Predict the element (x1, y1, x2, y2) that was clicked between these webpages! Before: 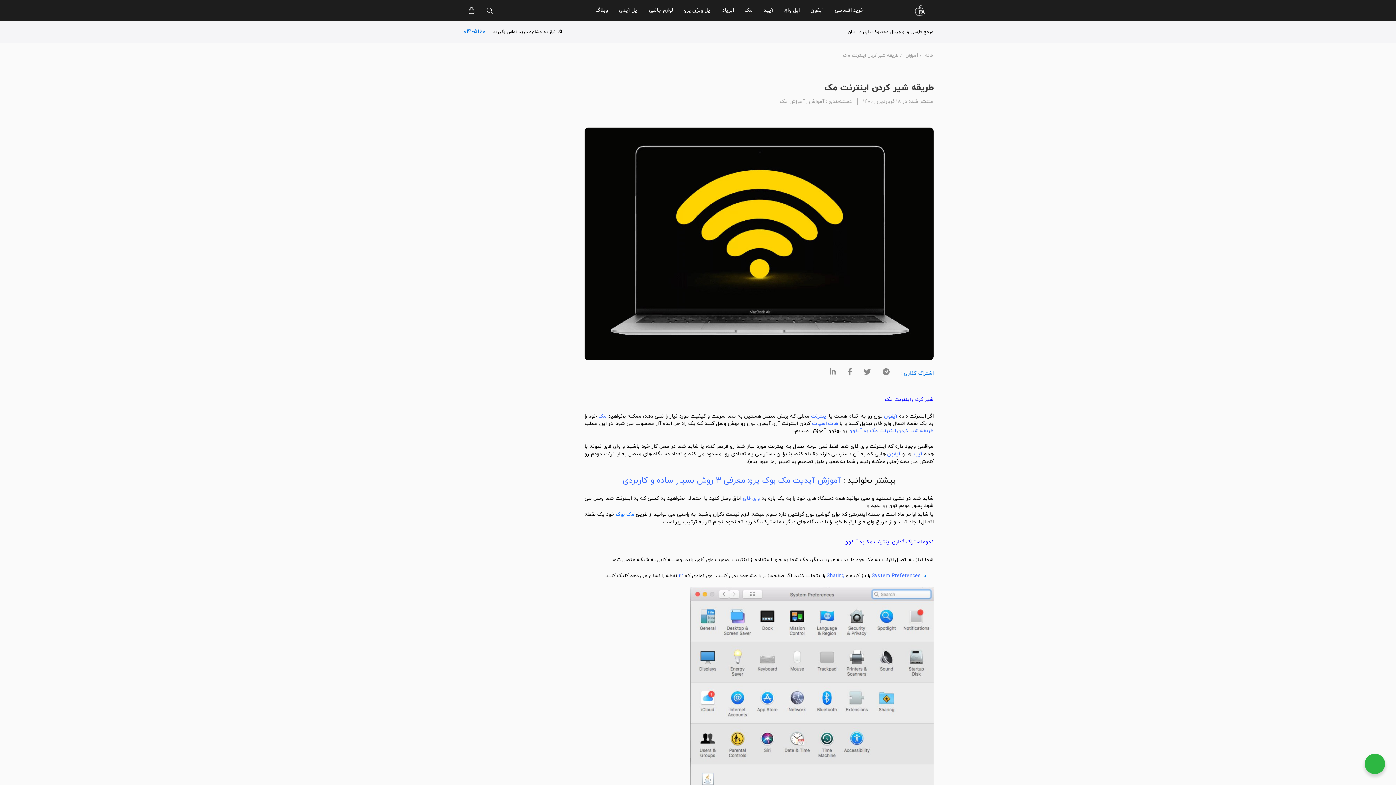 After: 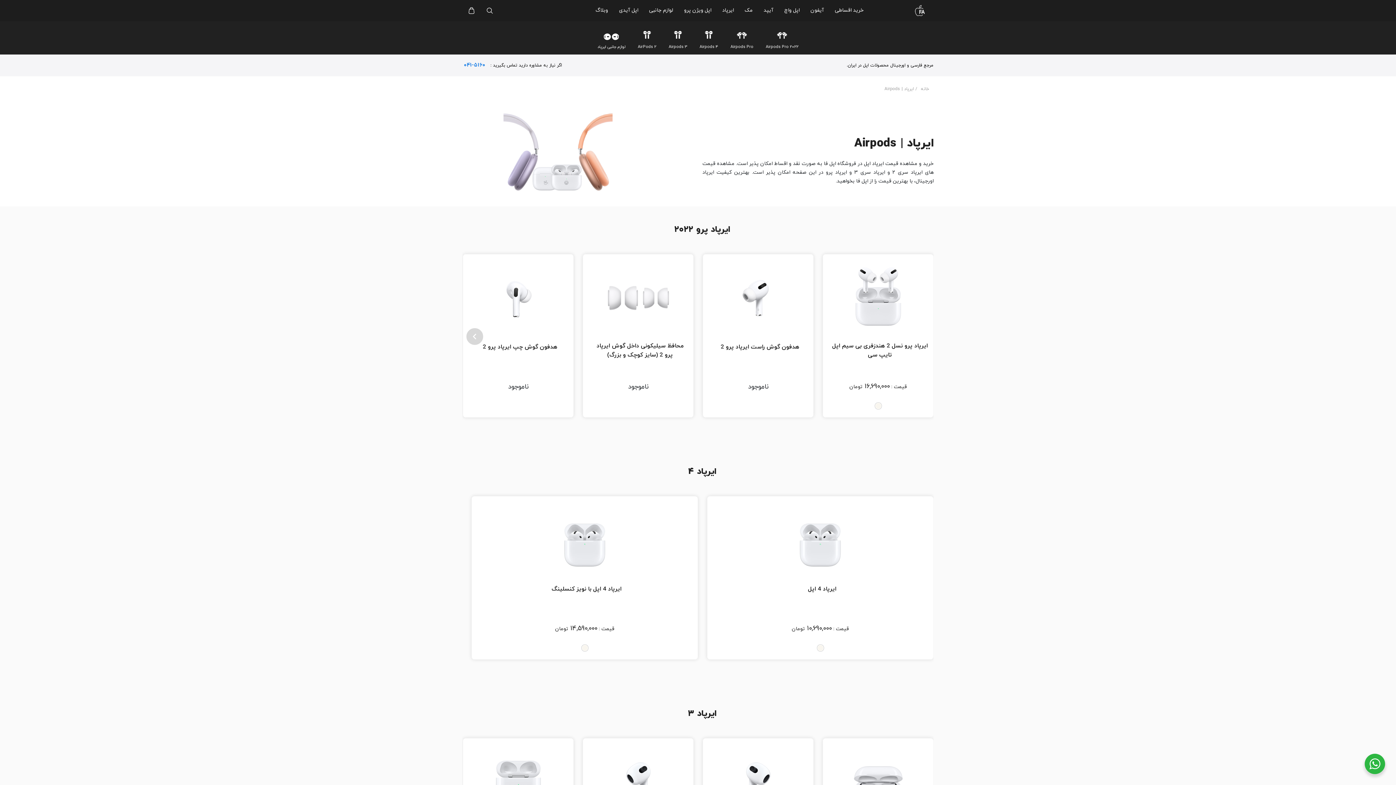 Action: label: ایرپاد bbox: (722, 1, 734, 20)